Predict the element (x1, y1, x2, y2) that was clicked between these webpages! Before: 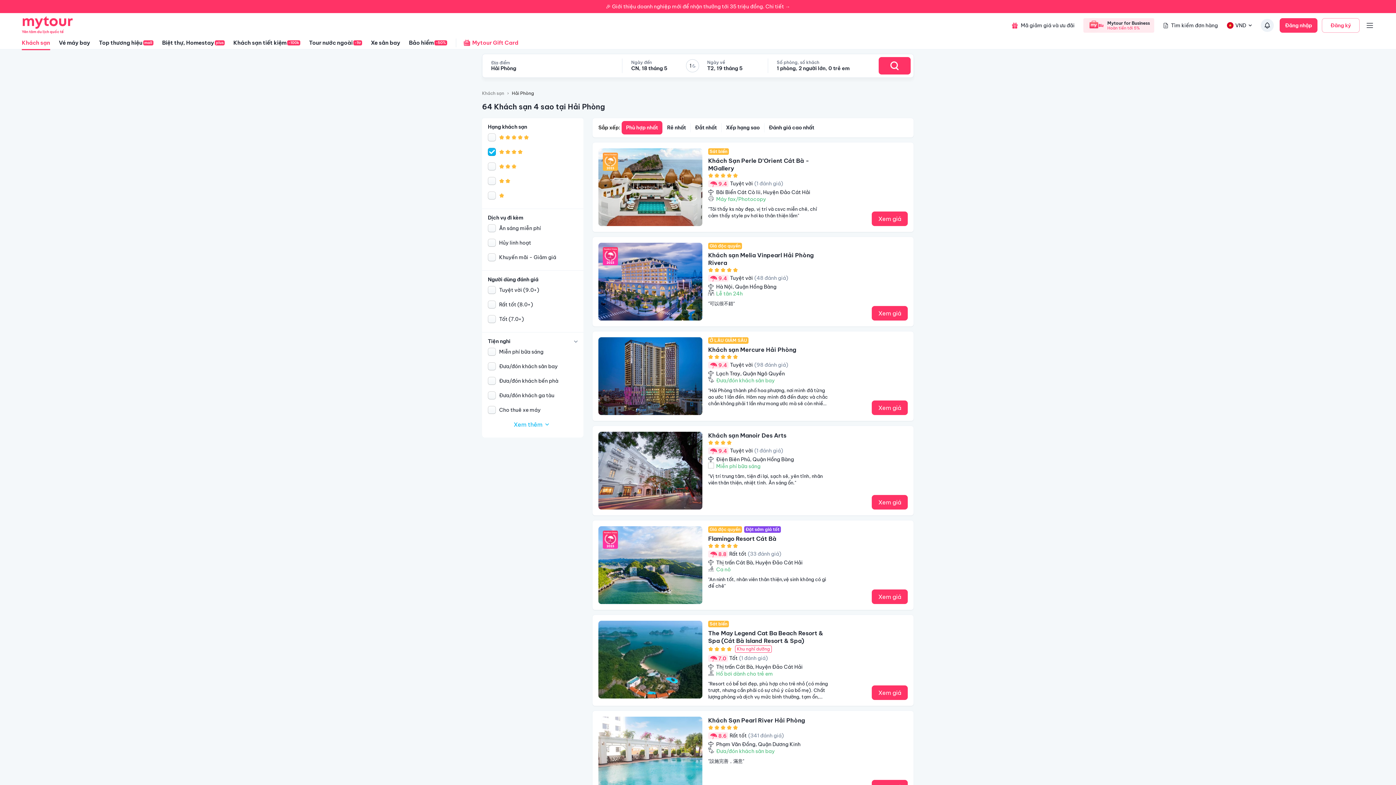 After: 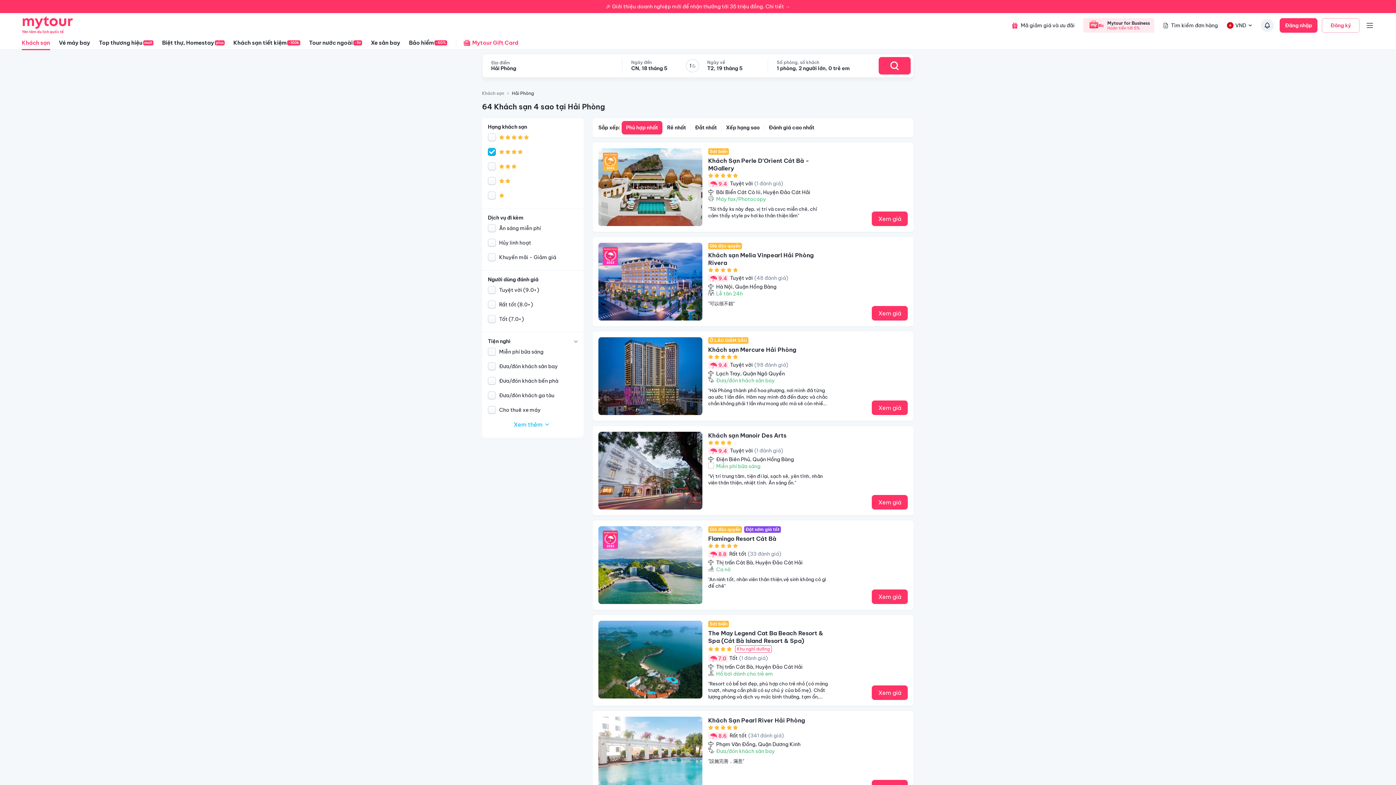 Action: label: 64 Khách sạn 4 sao tại Hải Phòng bbox: (482, 102, 605, 111)